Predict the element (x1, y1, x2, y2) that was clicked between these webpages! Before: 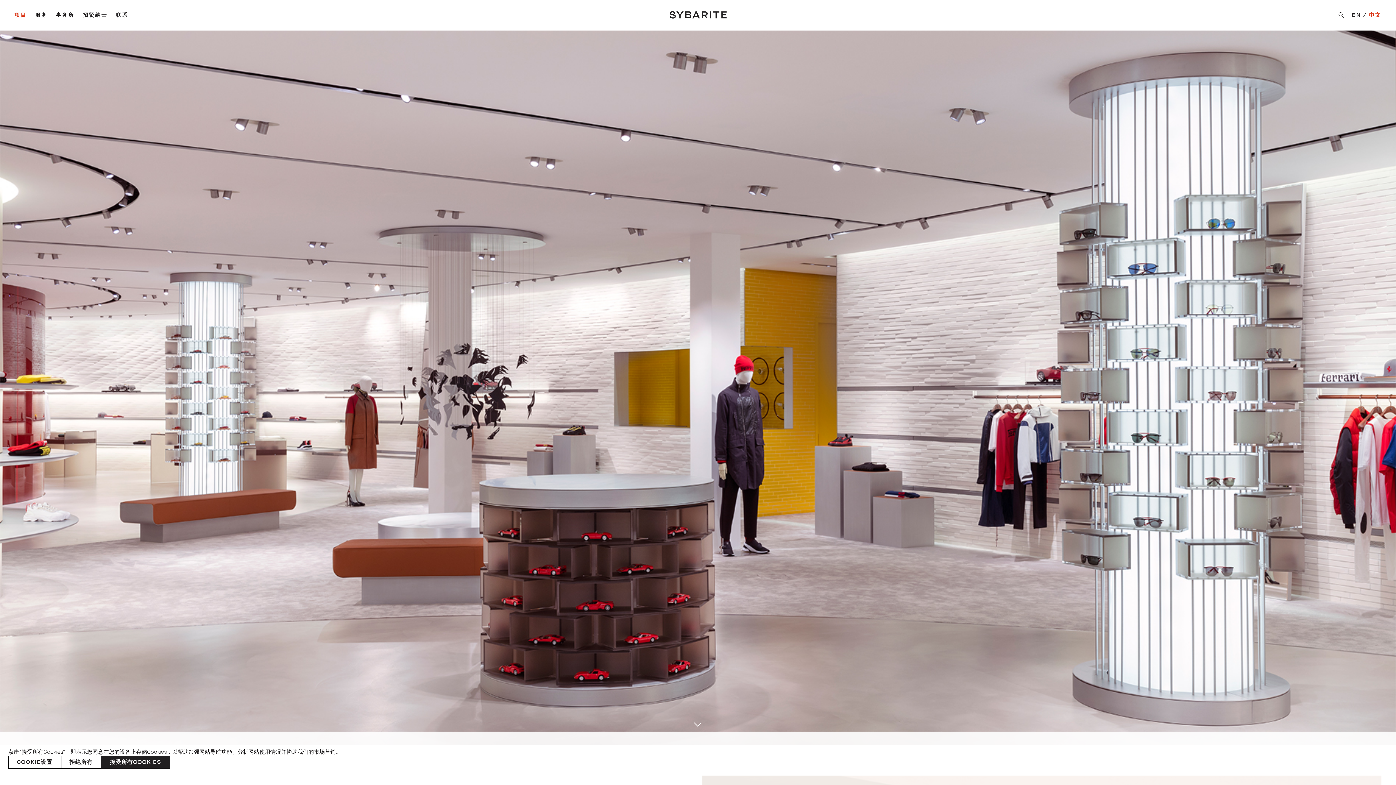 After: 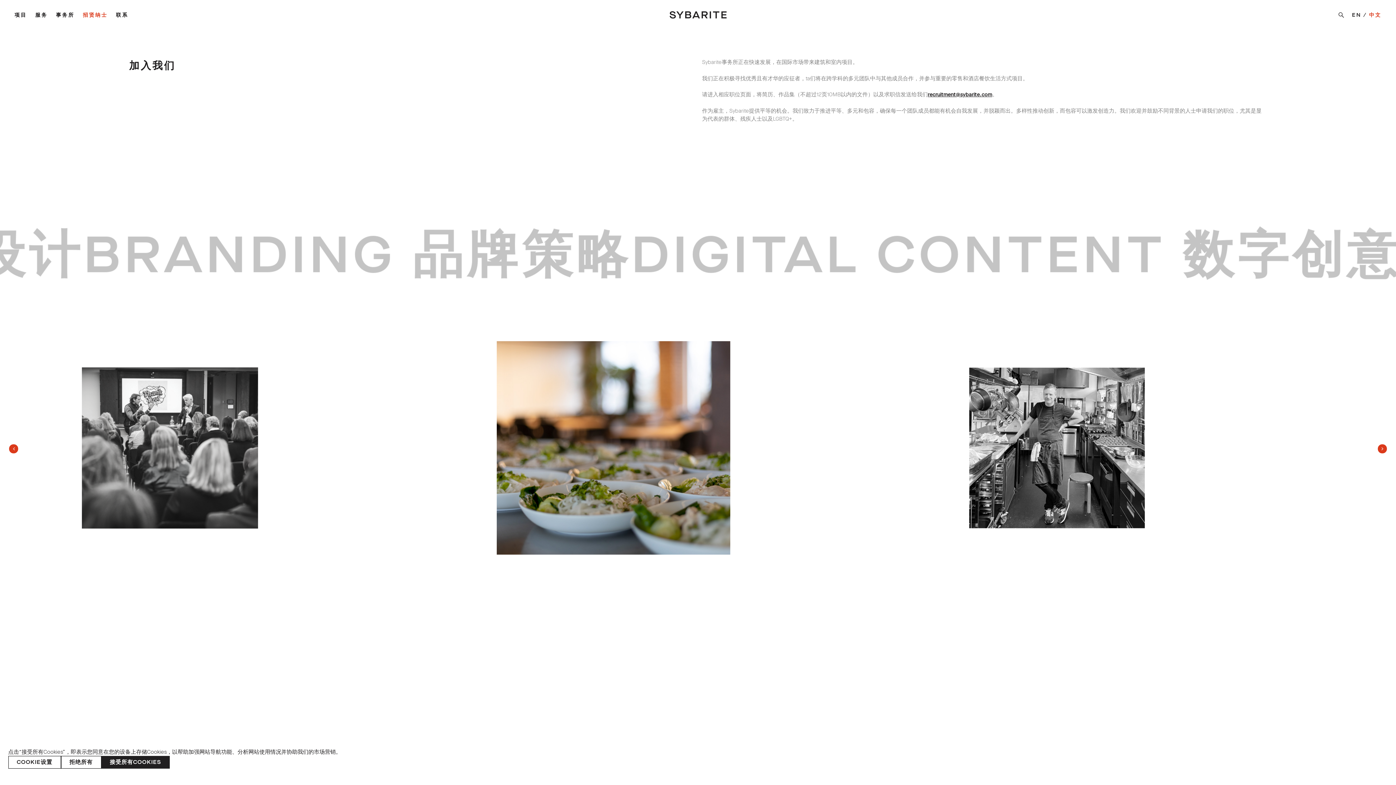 Action: label: 招贤纳士 bbox: (82, 11, 107, 18)